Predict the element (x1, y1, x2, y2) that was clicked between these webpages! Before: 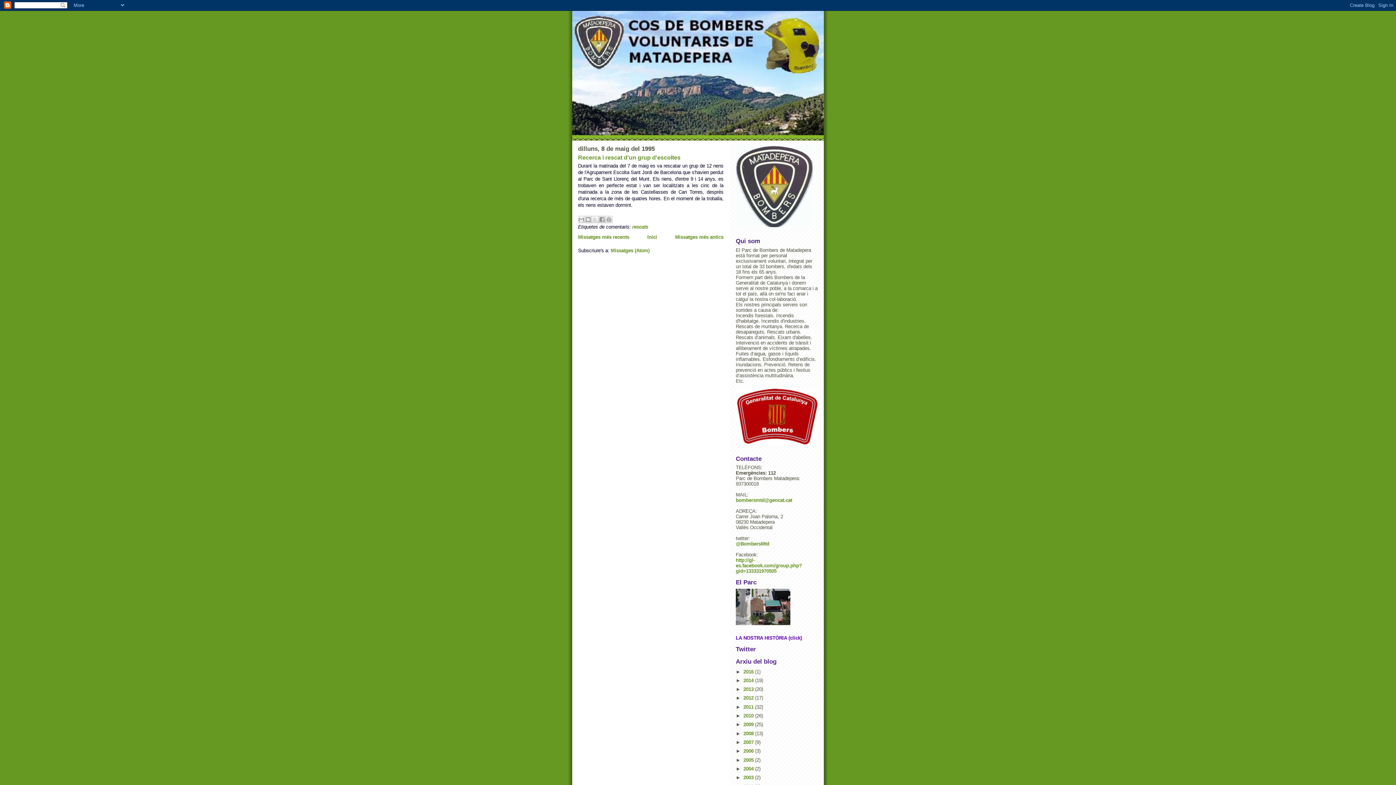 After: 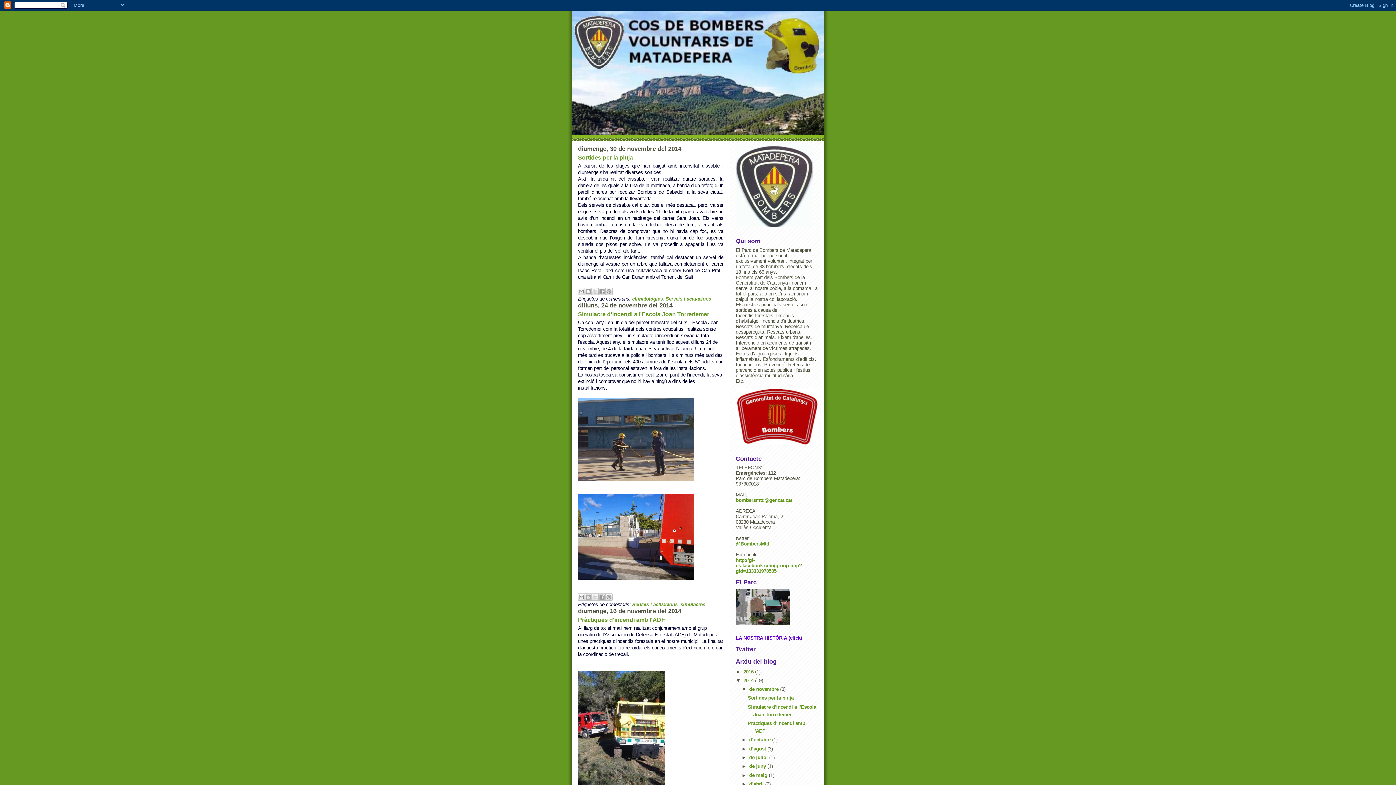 Action: label: 2014  bbox: (743, 678, 755, 683)